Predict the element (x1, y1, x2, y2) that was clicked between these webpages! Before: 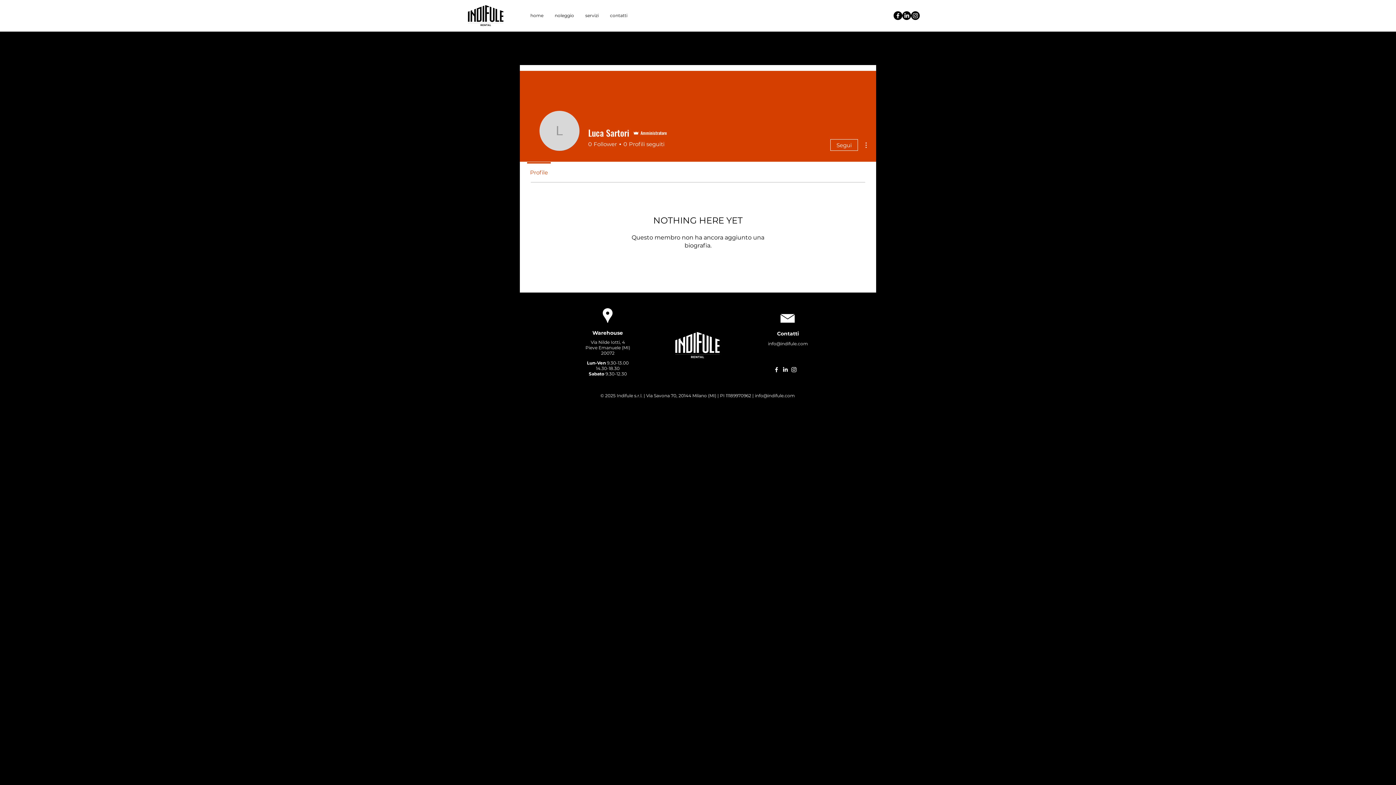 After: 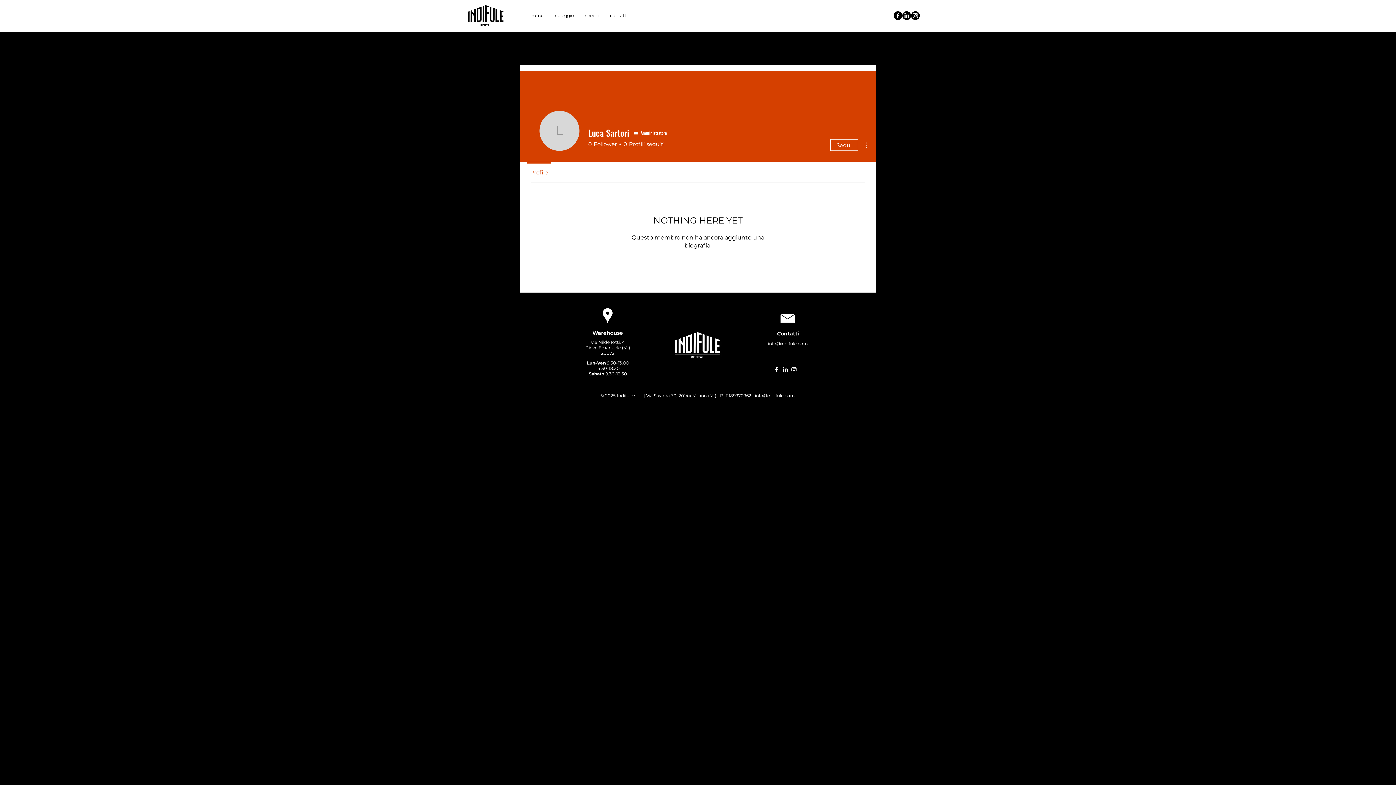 Action: label: LinkedIn bbox: (902, 11, 911, 20)